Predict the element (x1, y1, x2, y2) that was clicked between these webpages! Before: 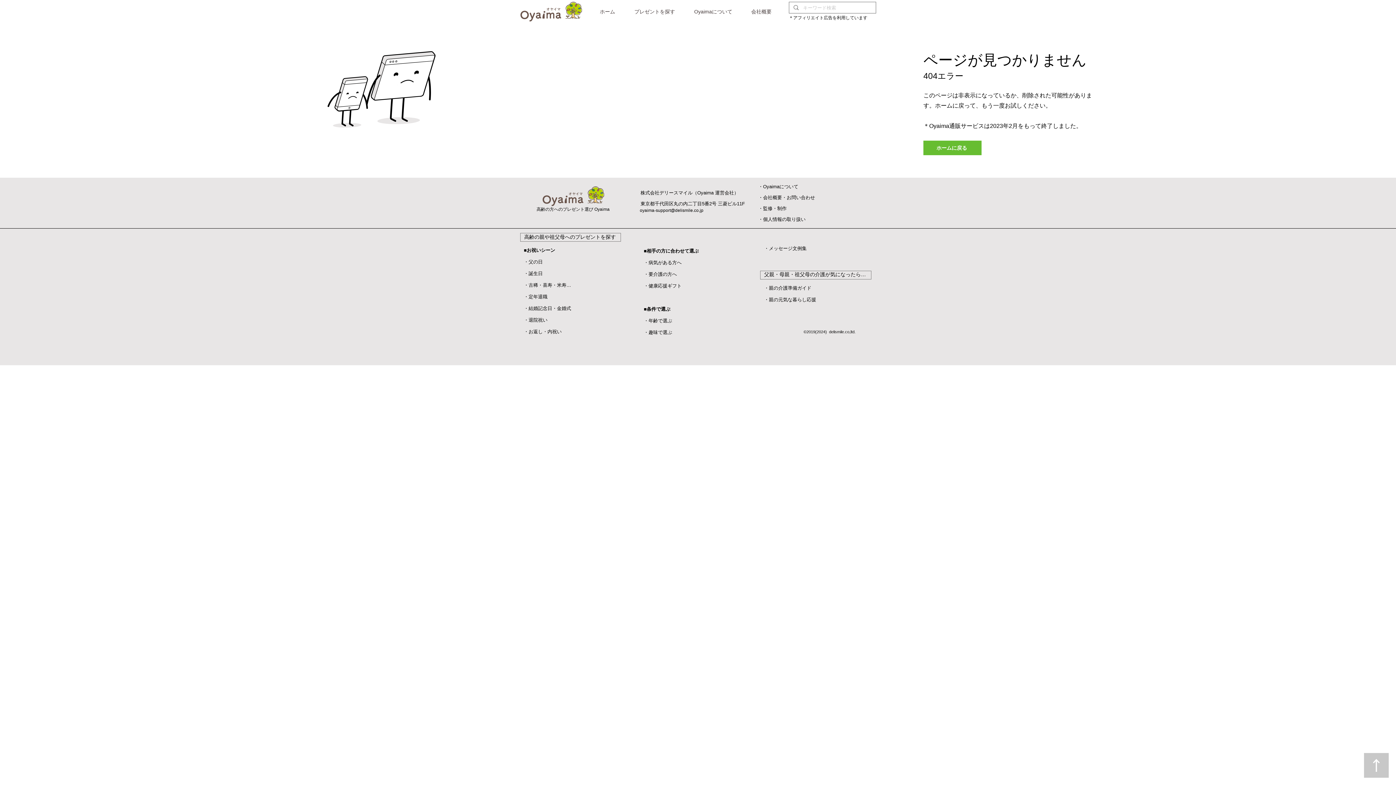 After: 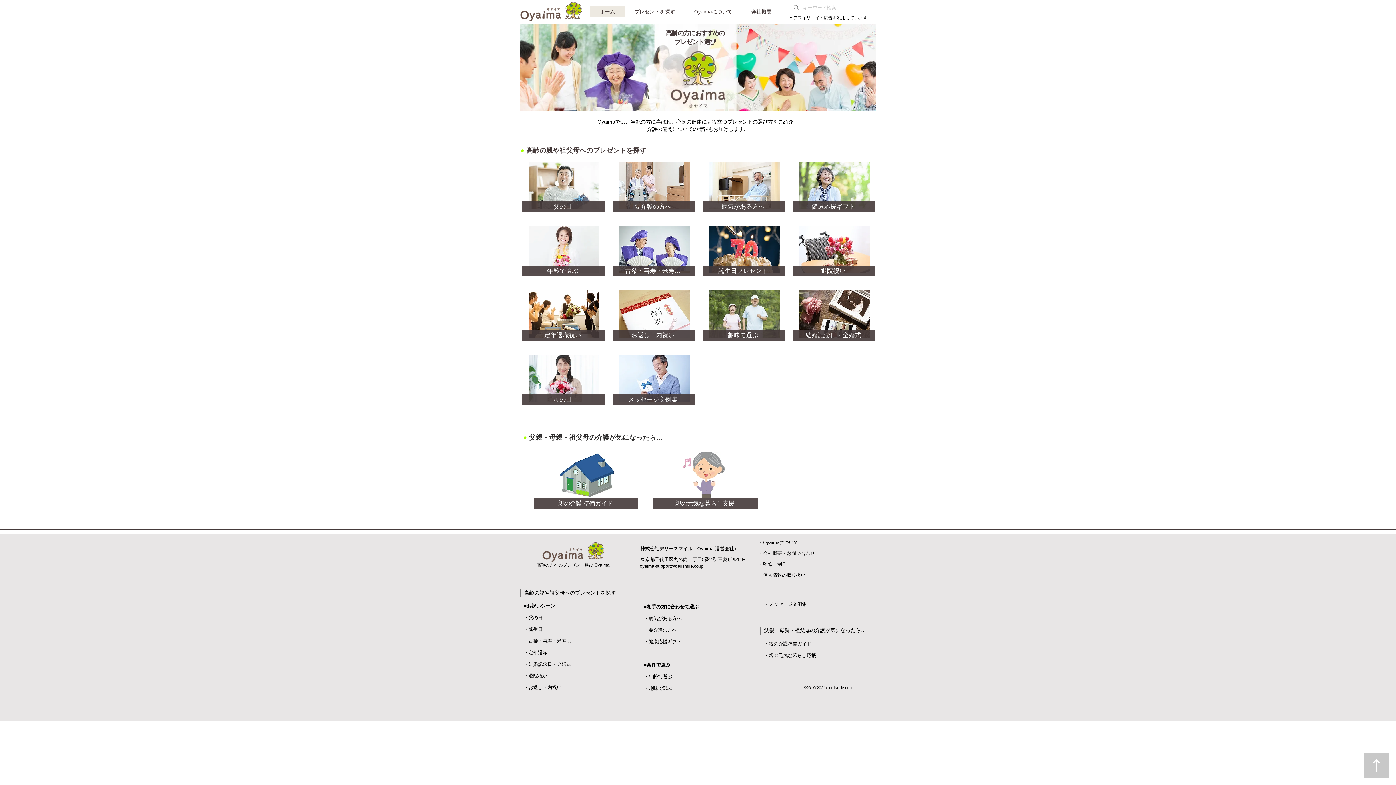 Action: bbox: (520, 1, 582, 21)